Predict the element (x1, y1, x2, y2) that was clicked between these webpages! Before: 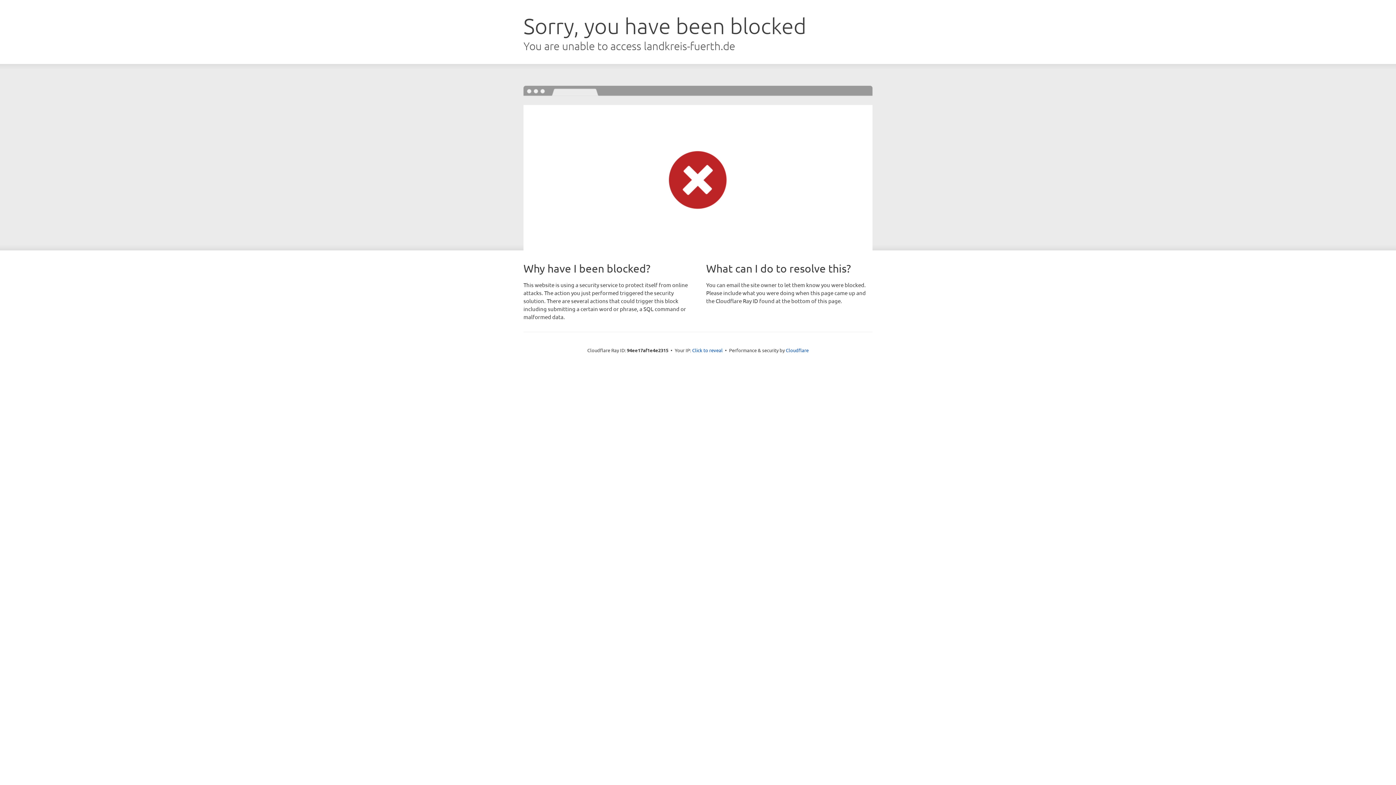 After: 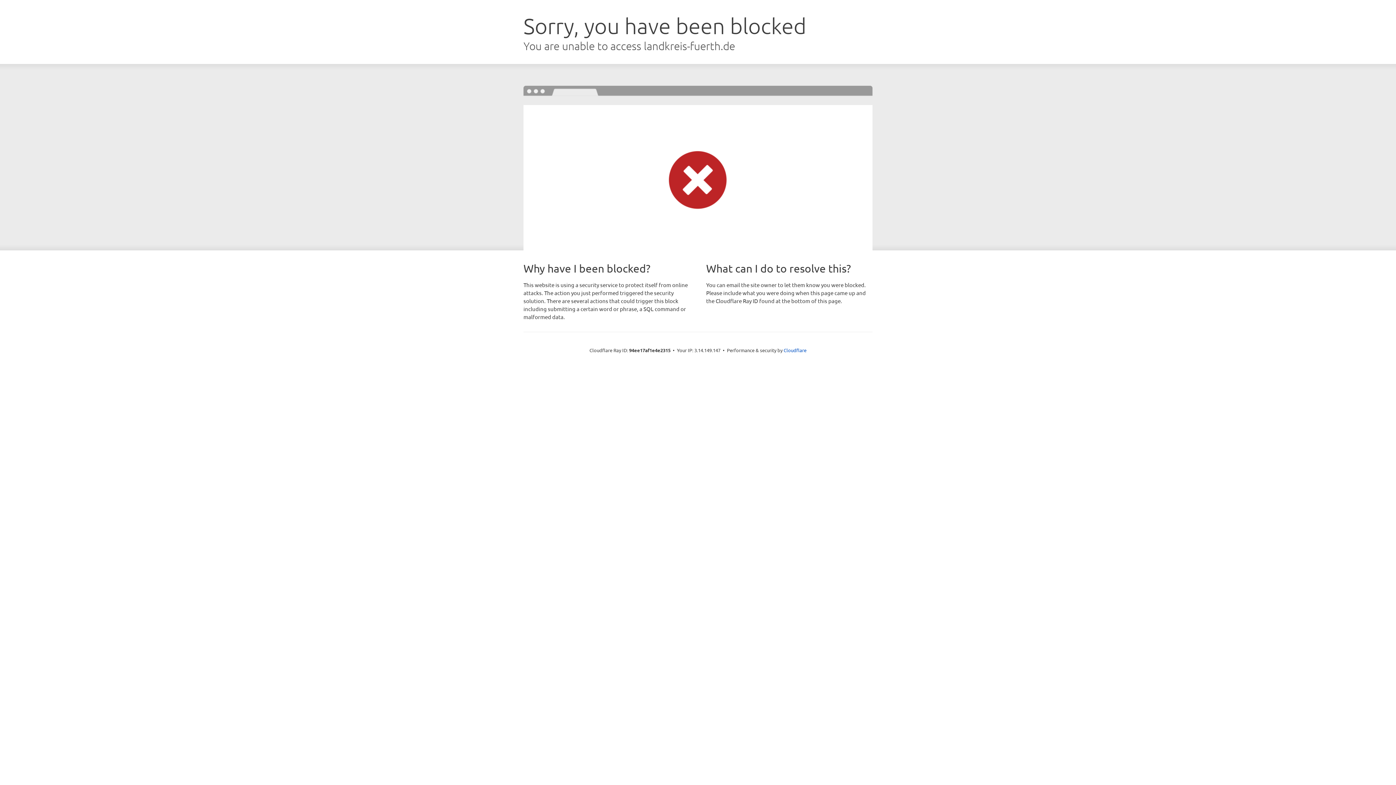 Action: label: Click to reveal bbox: (692, 346, 722, 353)